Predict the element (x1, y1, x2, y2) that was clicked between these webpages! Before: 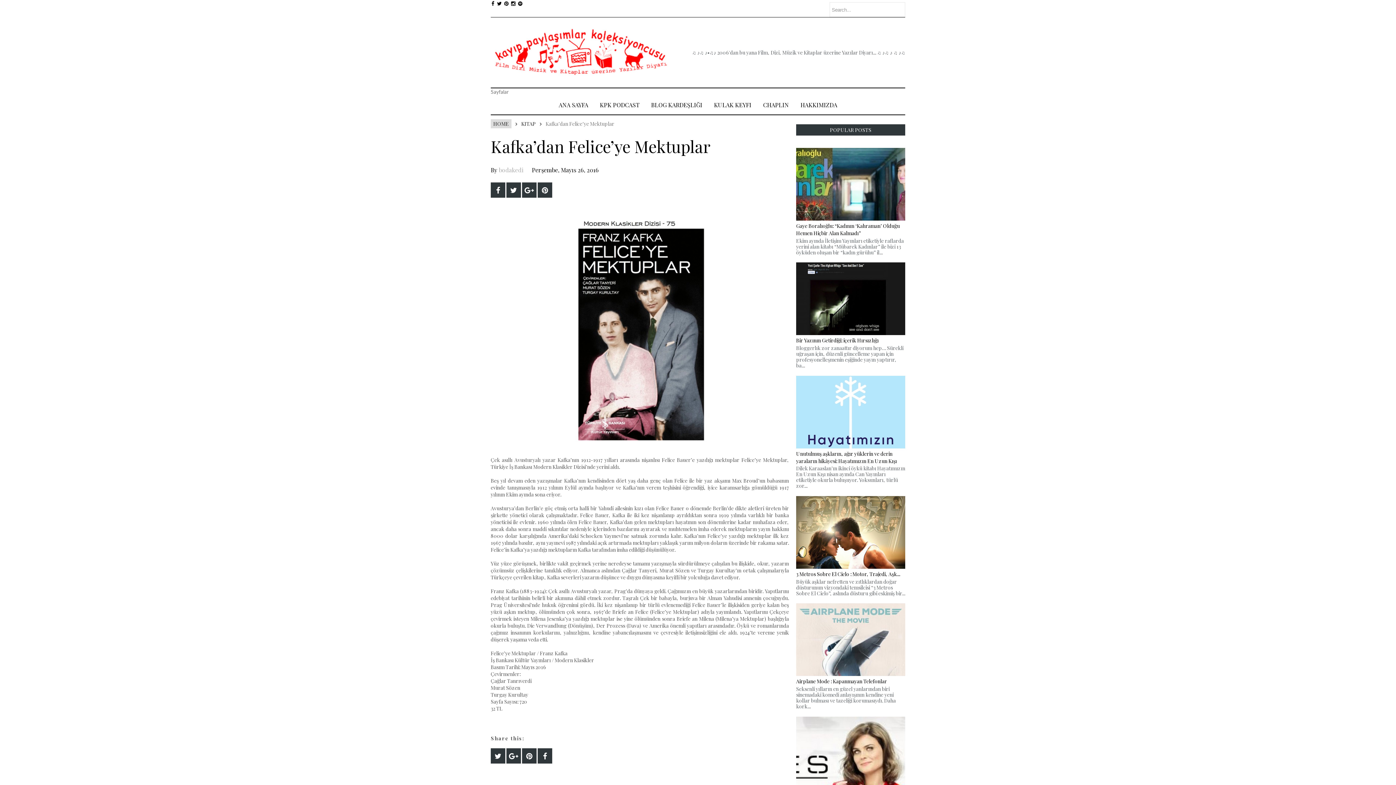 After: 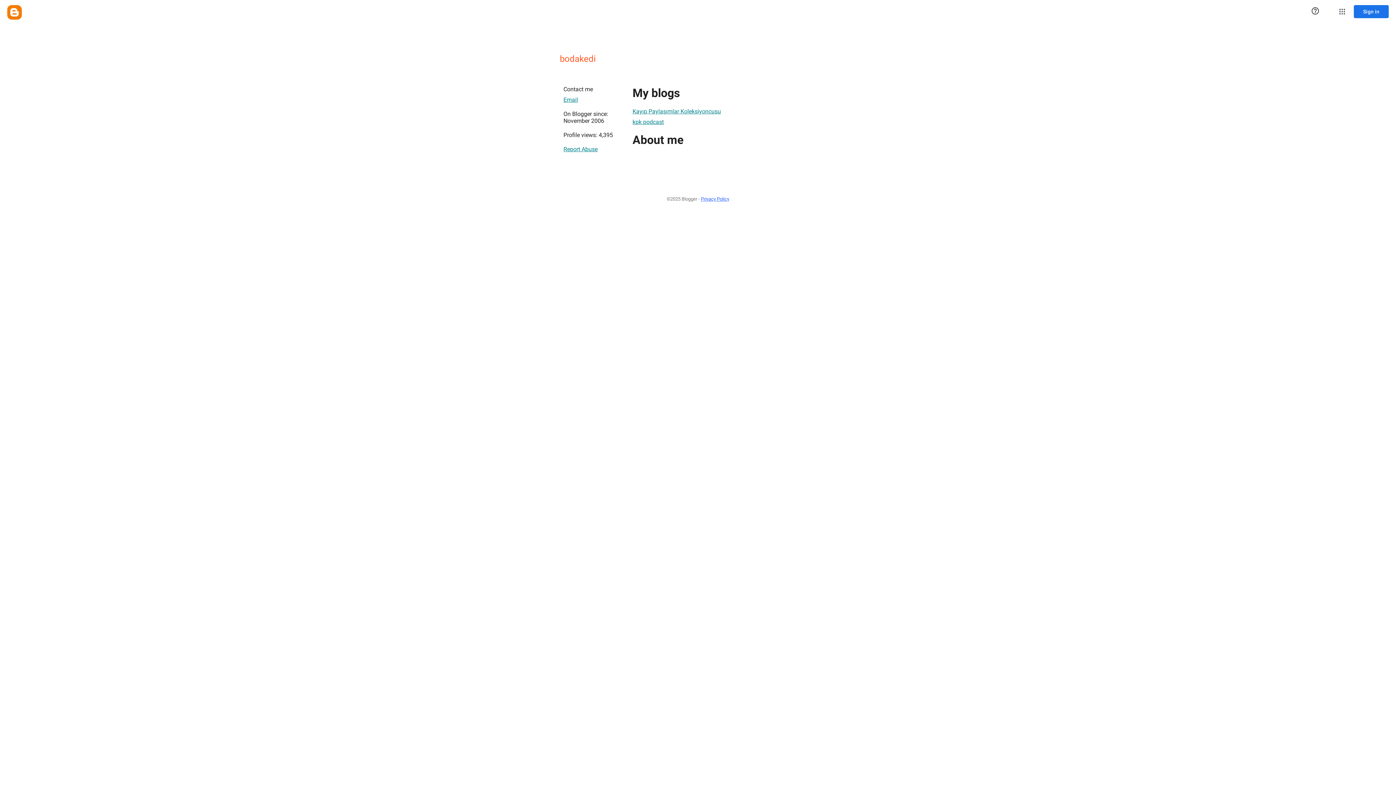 Action: bbox: (498, 166, 523, 173) label: bodakedi